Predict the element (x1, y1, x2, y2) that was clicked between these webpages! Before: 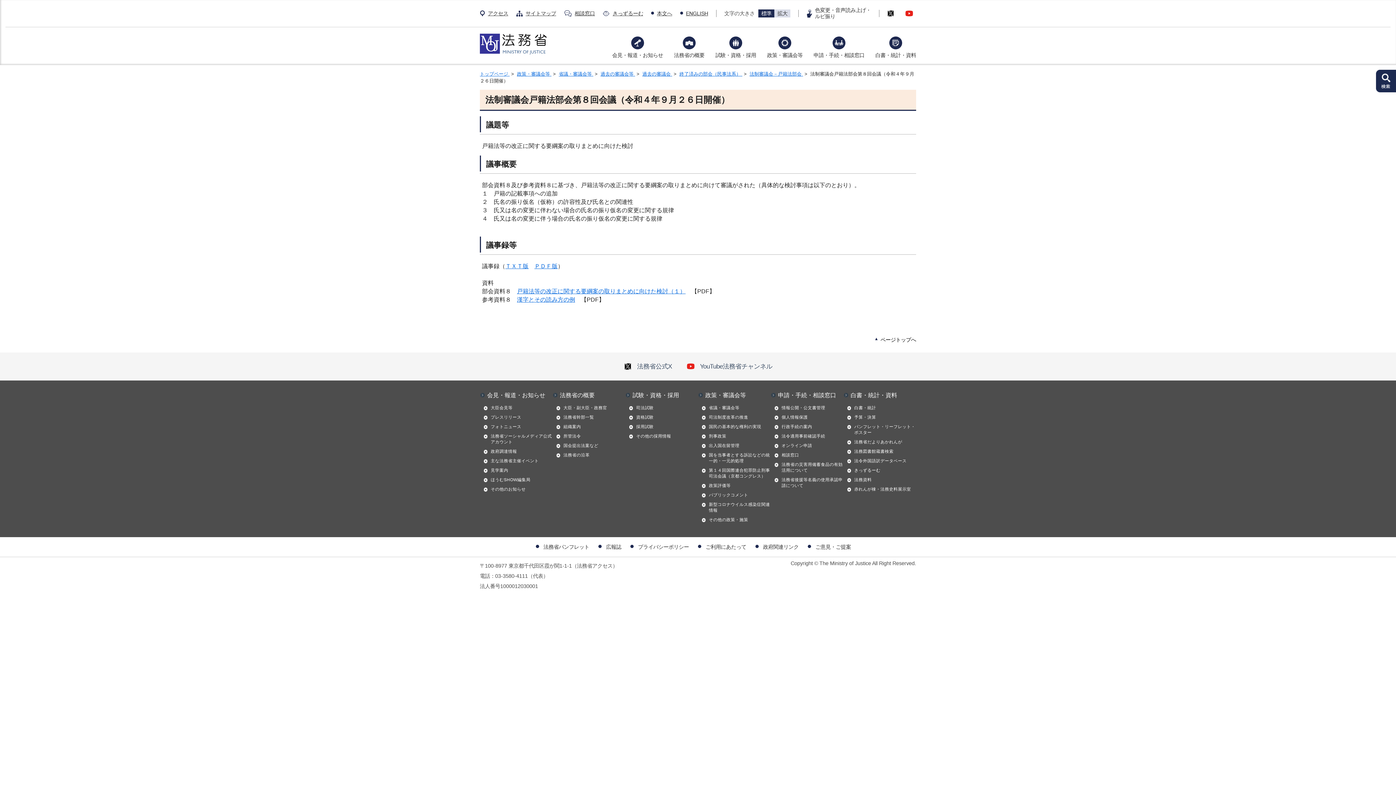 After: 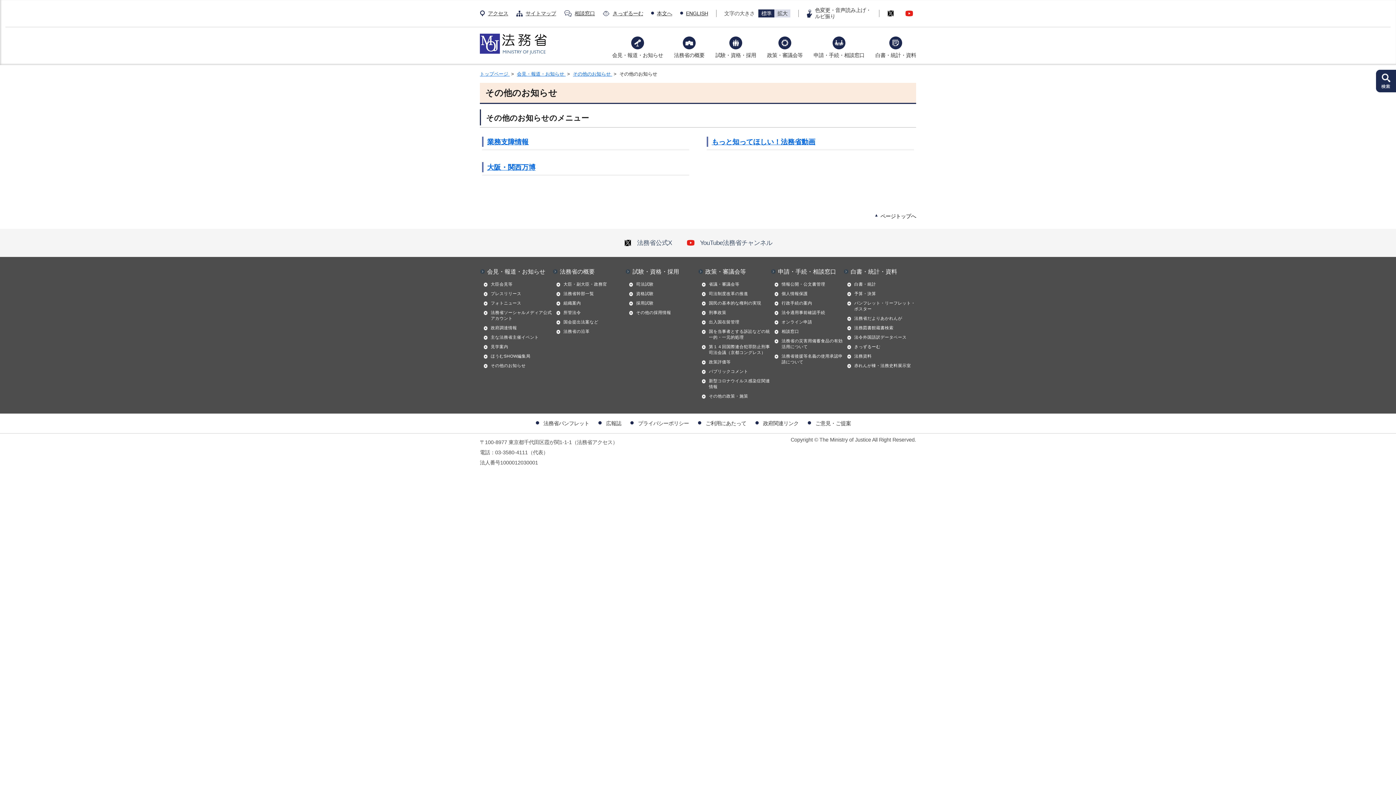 Action: bbox: (483, 486, 552, 492) label: その他のお知らせ